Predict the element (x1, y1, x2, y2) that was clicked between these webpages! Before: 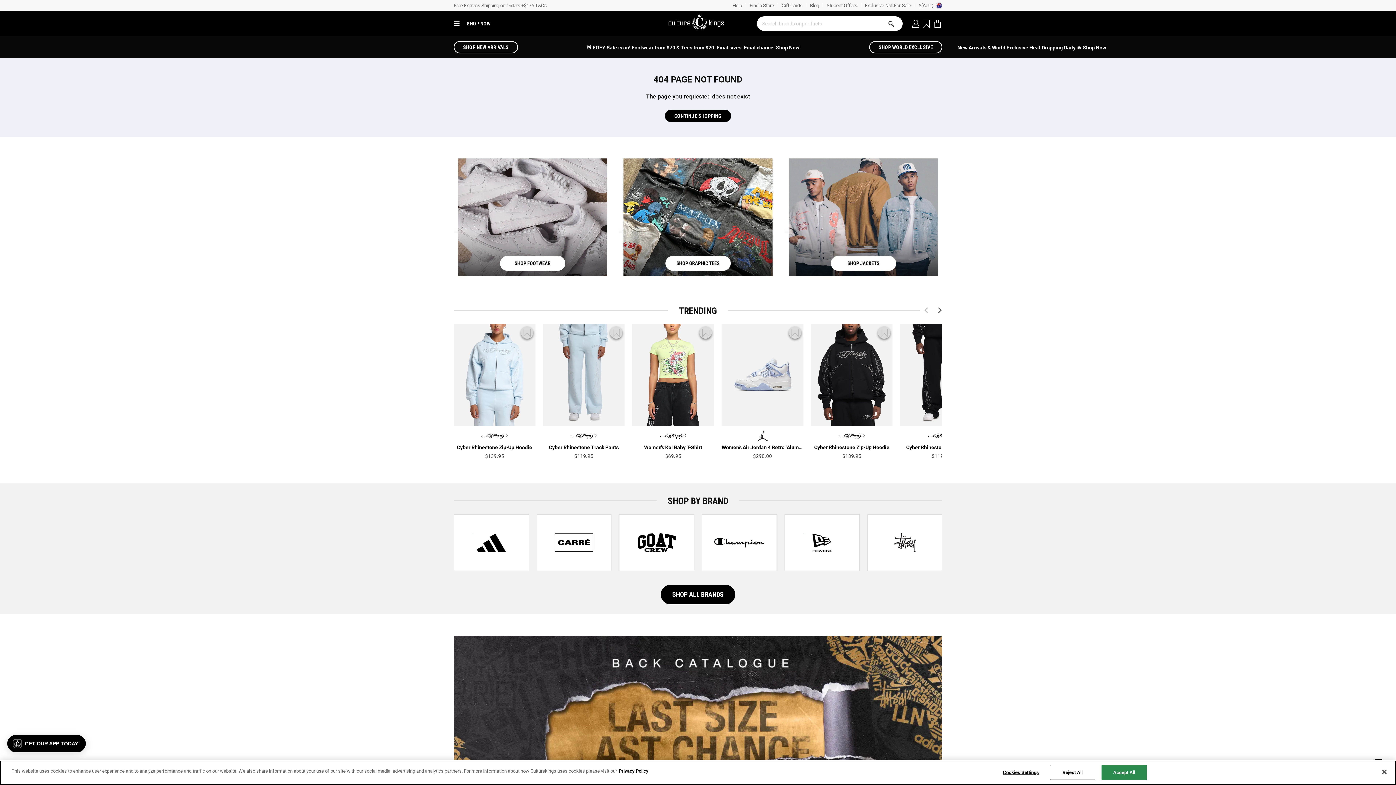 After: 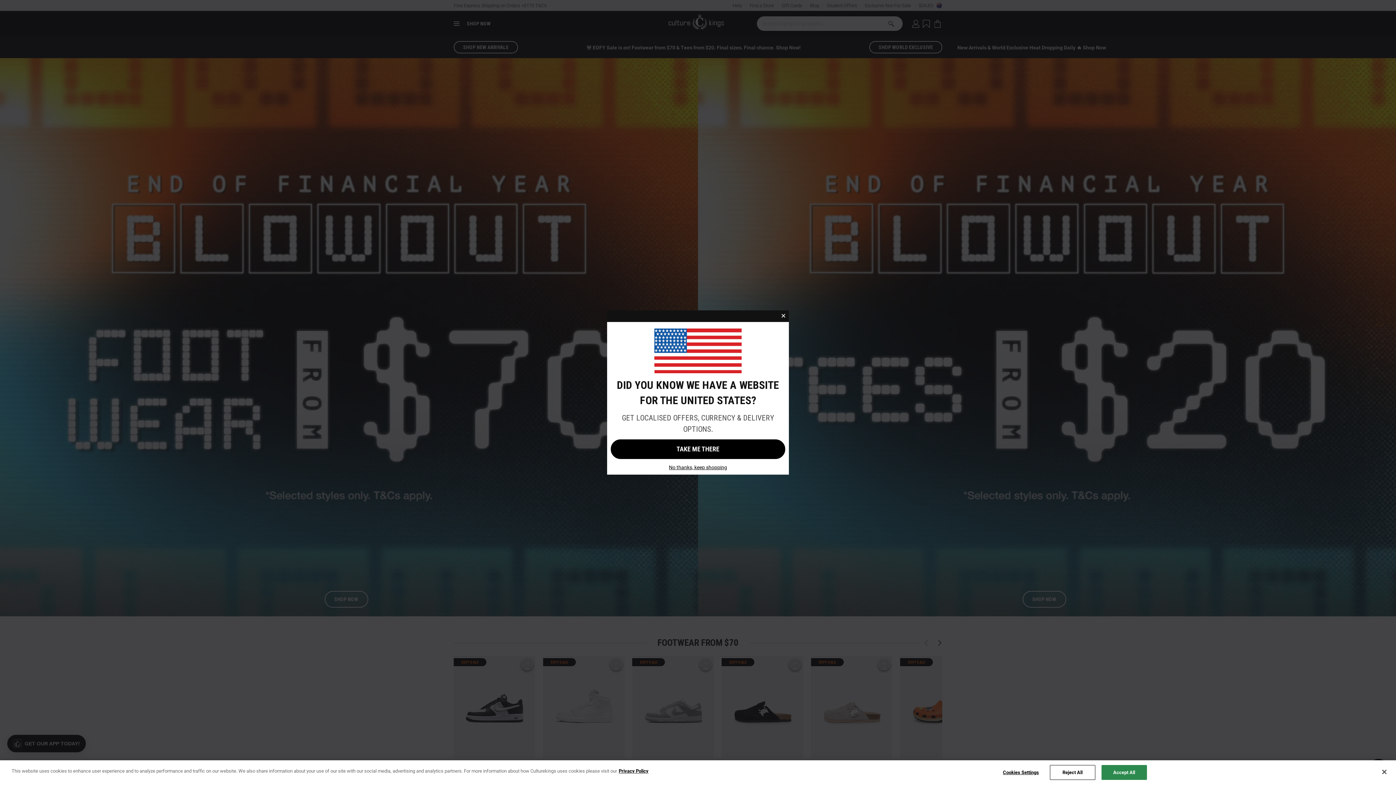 Action: bbox: (453, 636, 942, 853)